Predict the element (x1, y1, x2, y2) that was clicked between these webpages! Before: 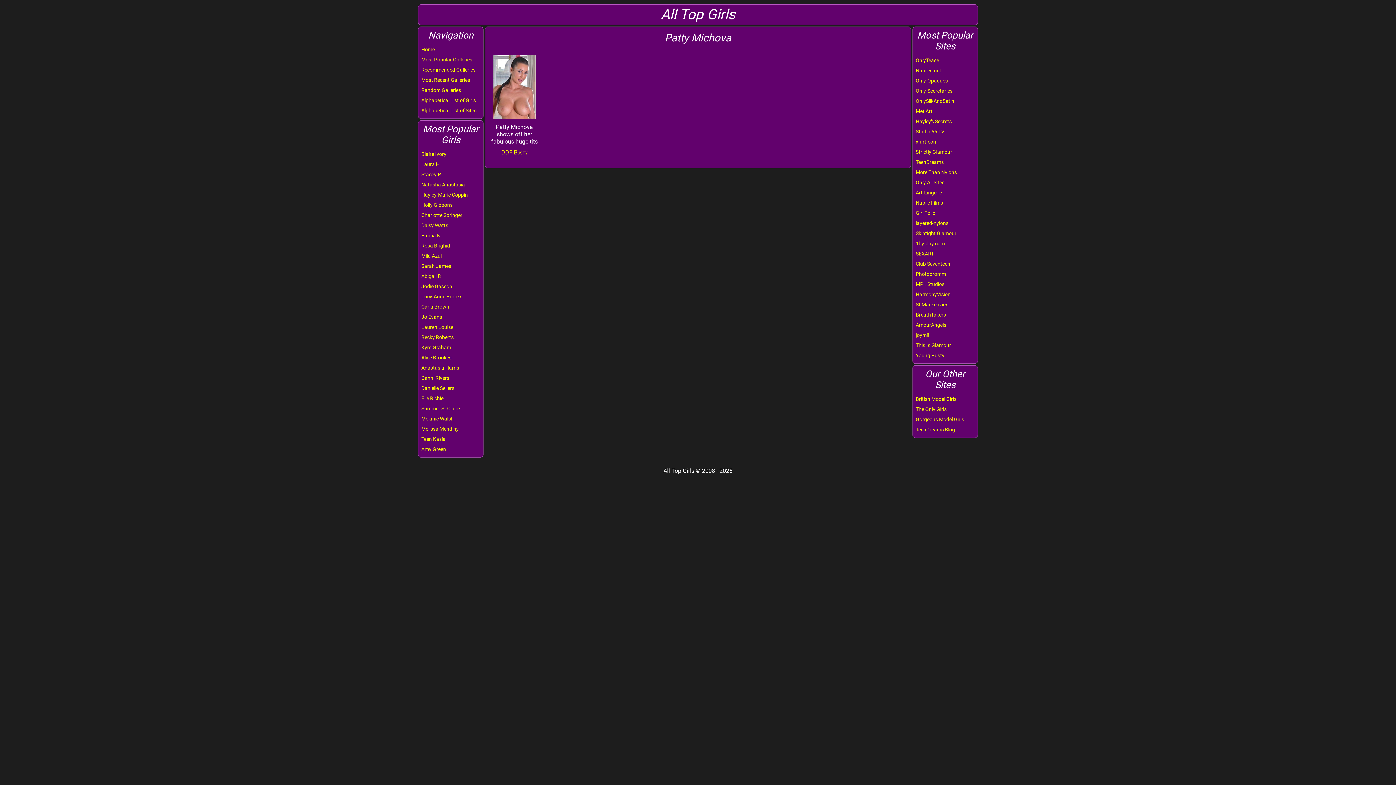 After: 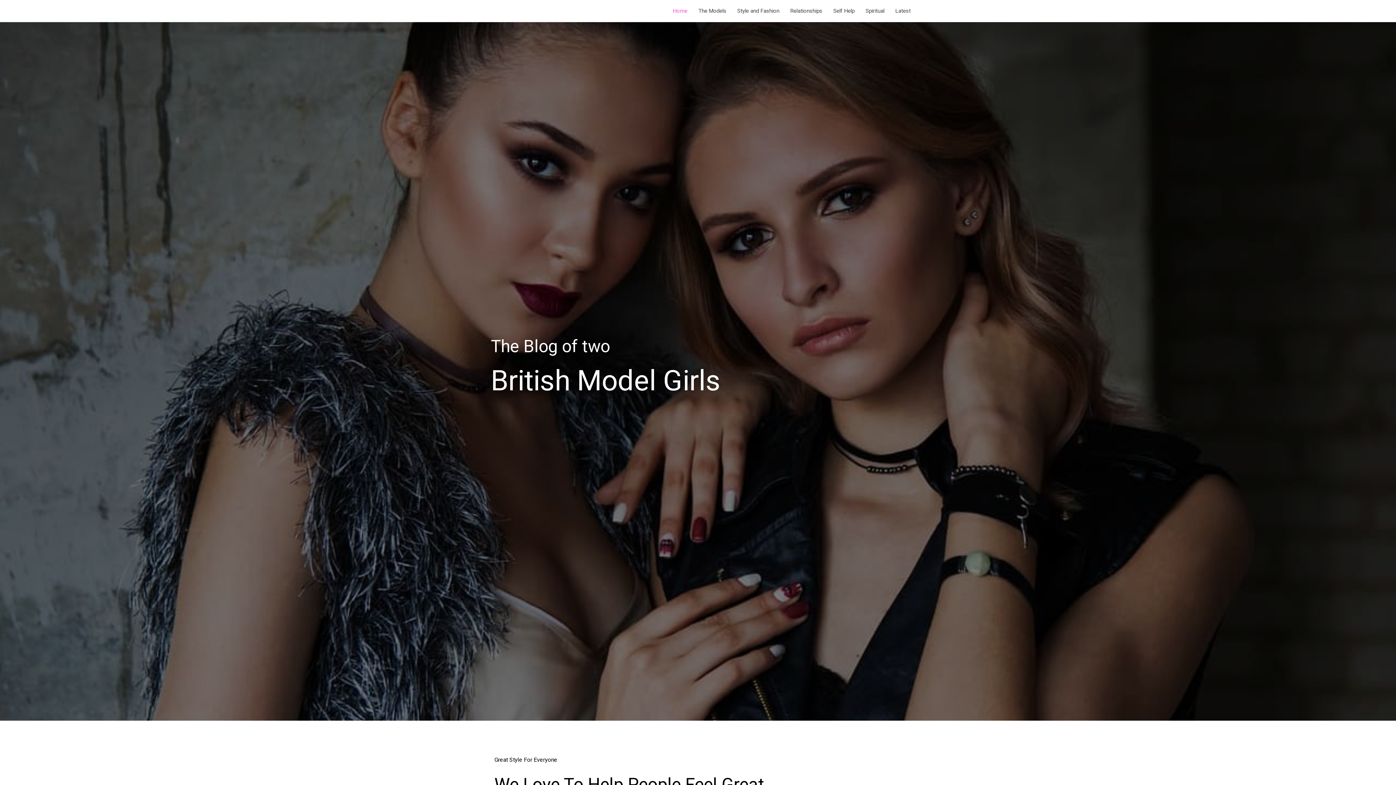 Action: label: British Model Girls bbox: (916, 396, 956, 402)